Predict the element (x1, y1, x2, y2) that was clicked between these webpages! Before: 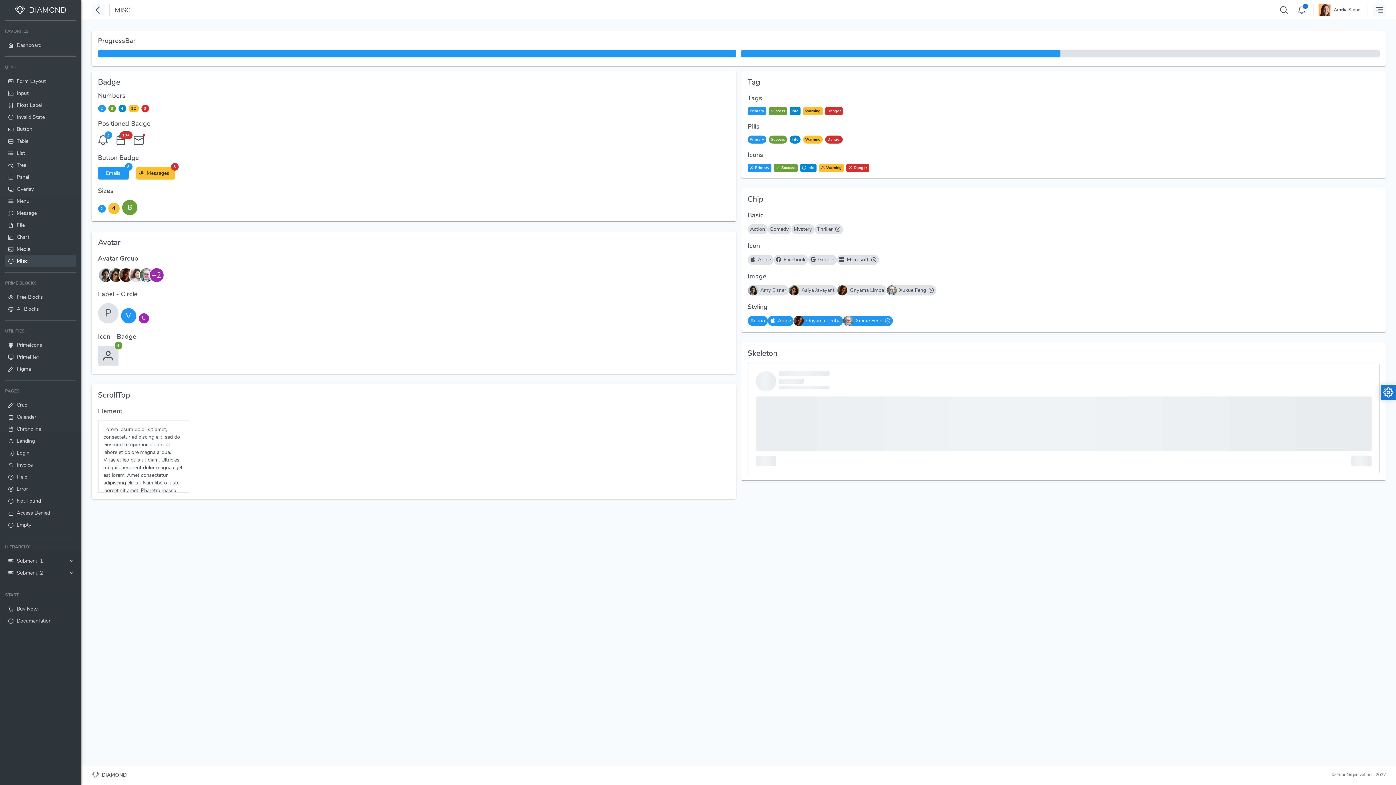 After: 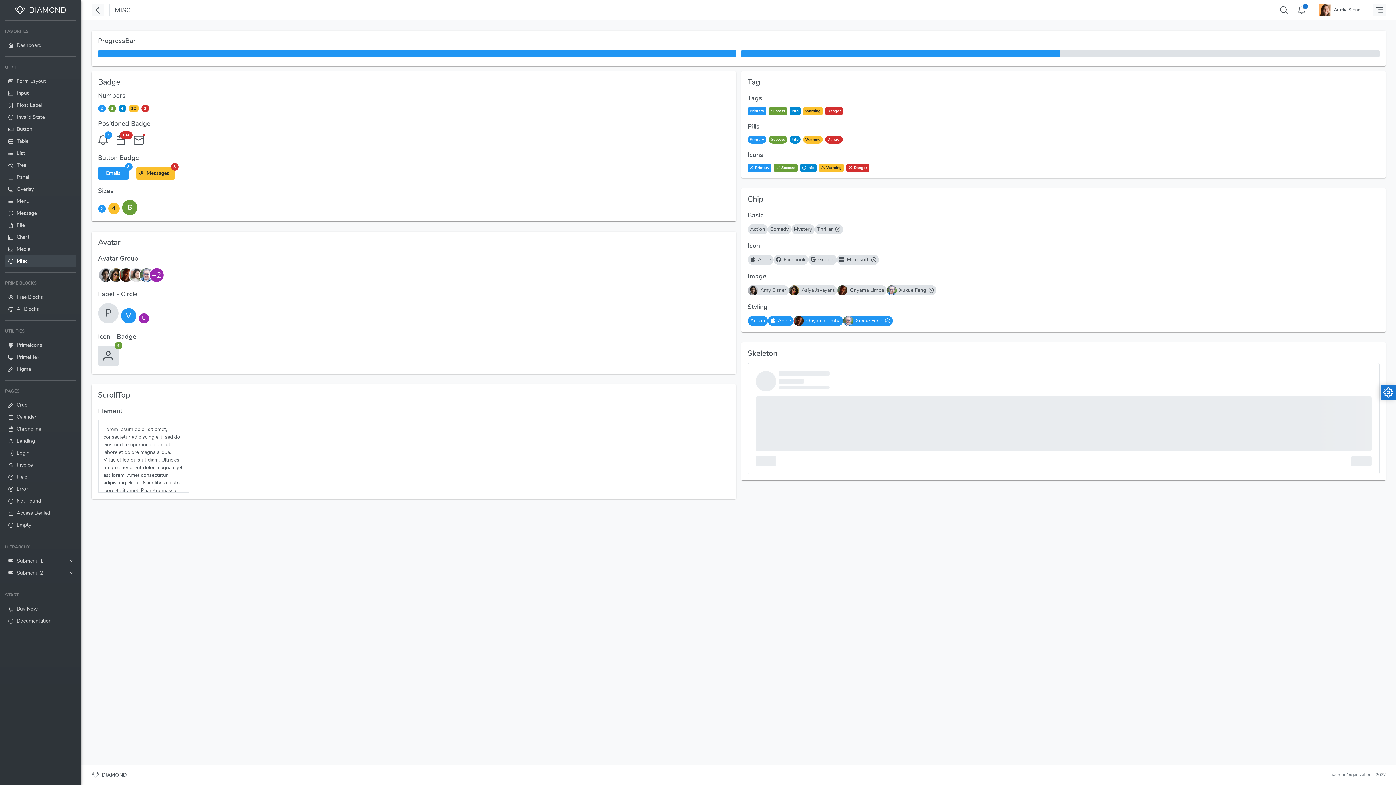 Action: bbox: (136, 166, 174, 179) label: Messages